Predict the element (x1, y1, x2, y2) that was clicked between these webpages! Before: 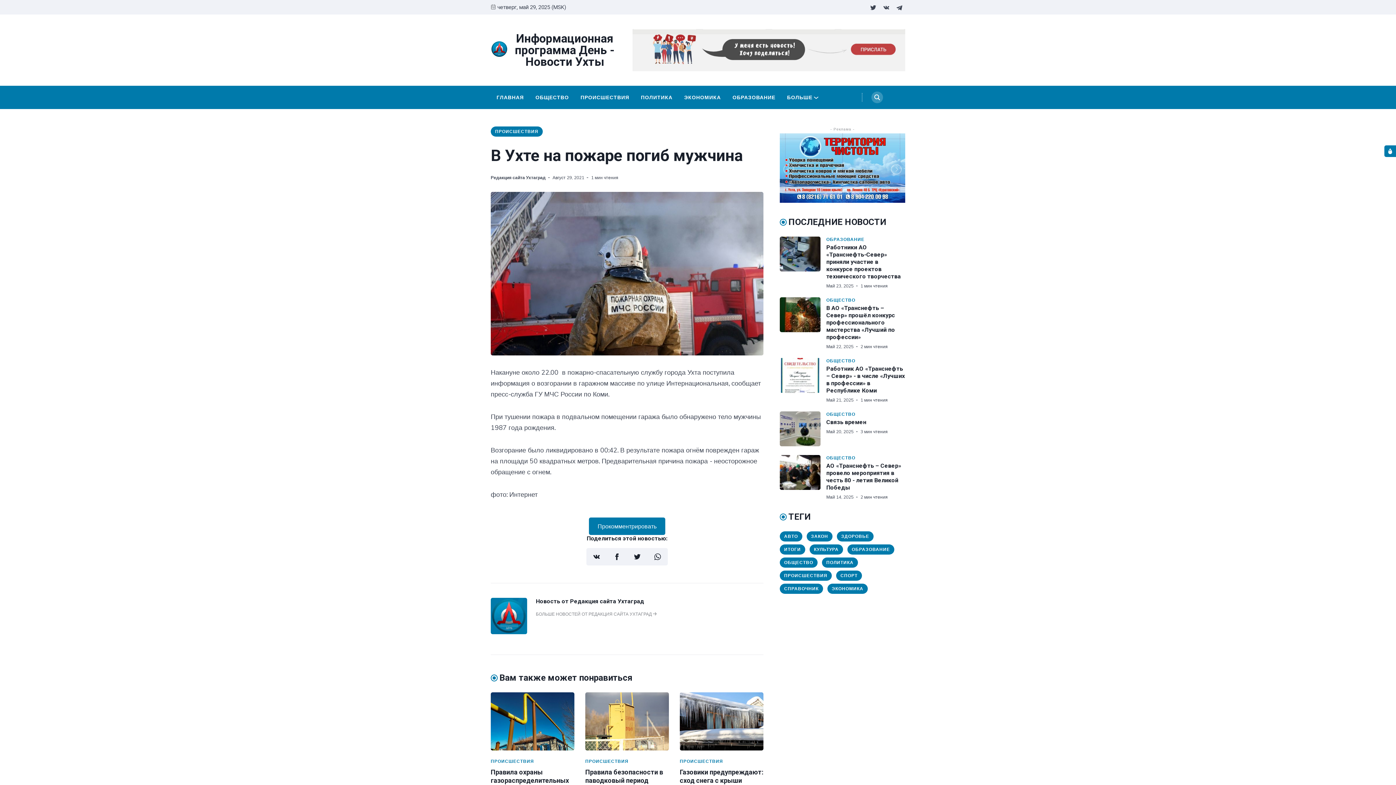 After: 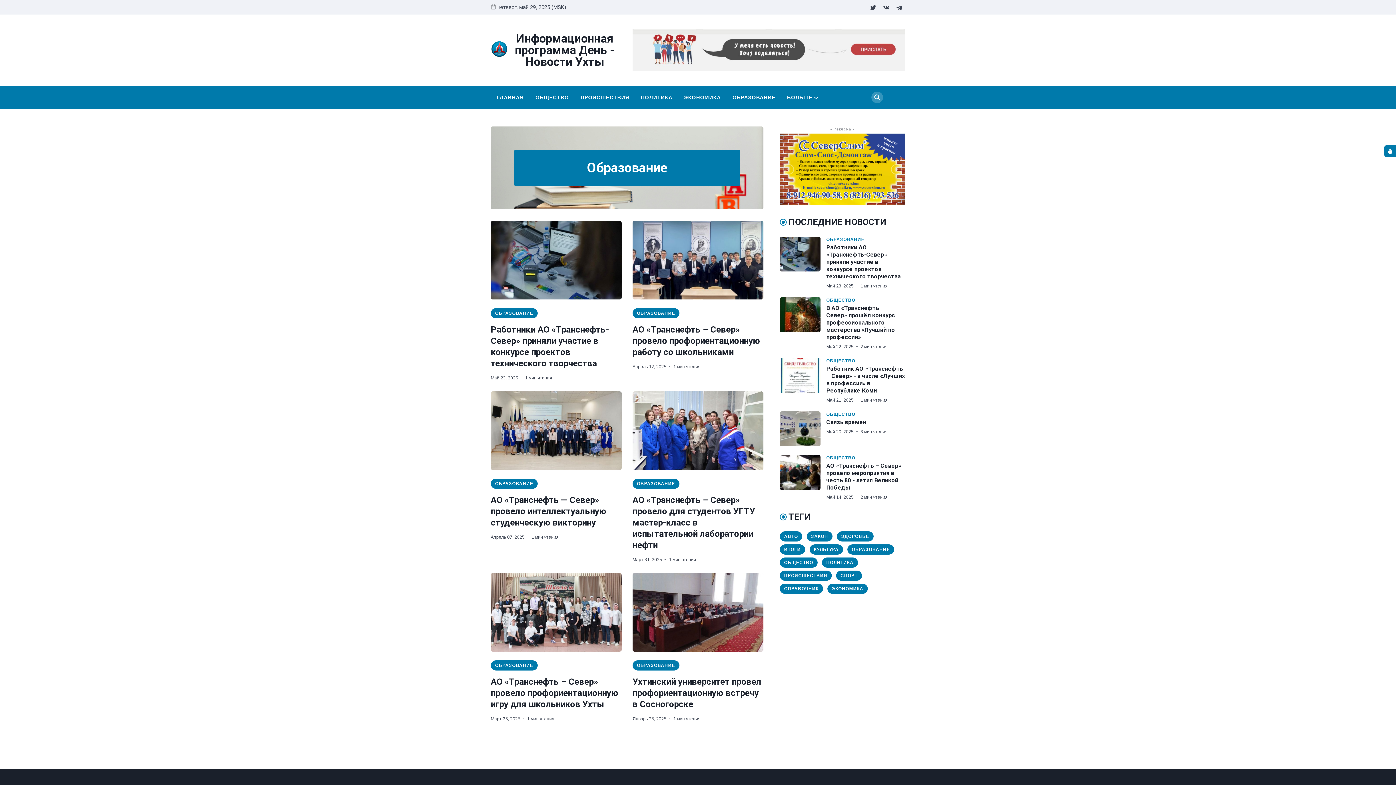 Action: bbox: (847, 544, 894, 554) label: ОБРАЗОВАНИЕ